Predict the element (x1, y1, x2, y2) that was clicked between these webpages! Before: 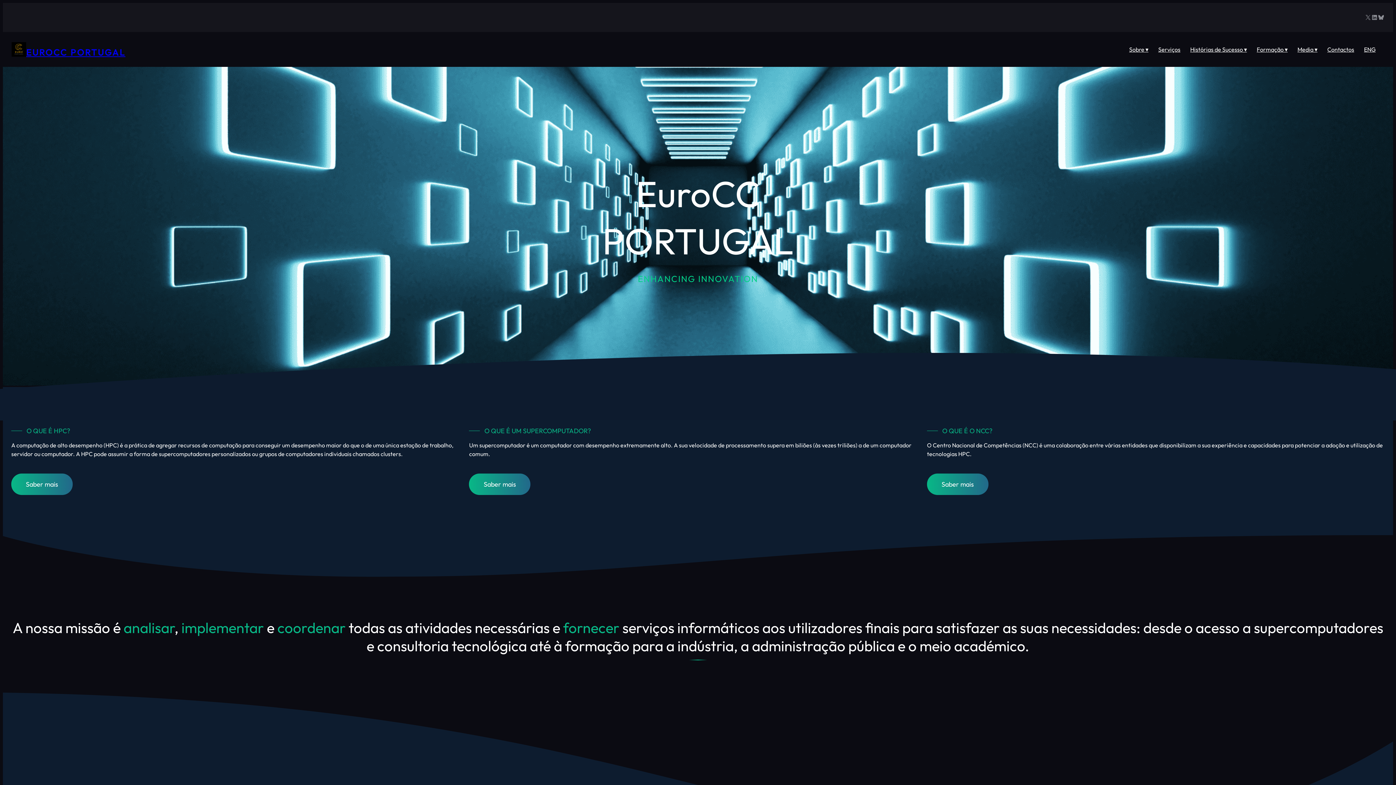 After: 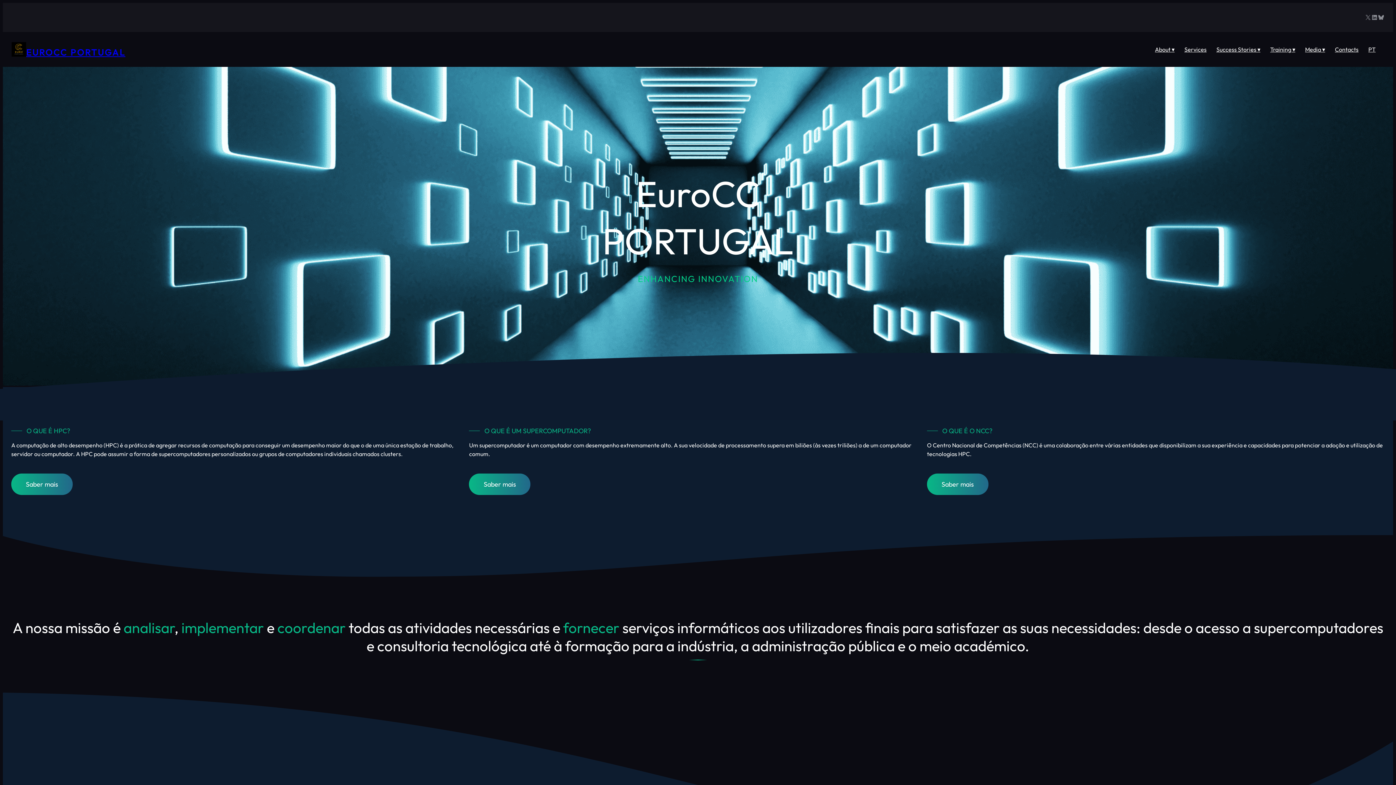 Action: label: ENG bbox: (1364, 45, 1376, 53)